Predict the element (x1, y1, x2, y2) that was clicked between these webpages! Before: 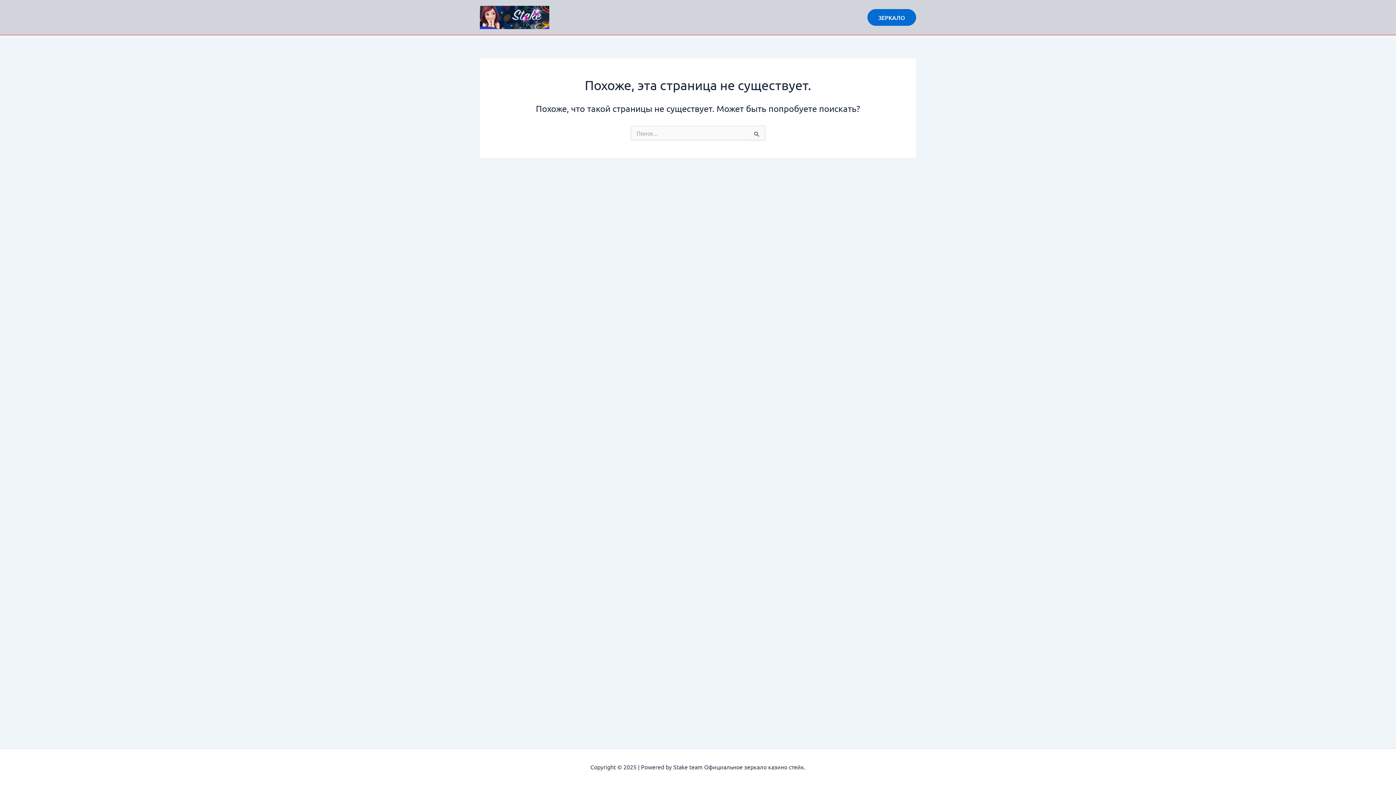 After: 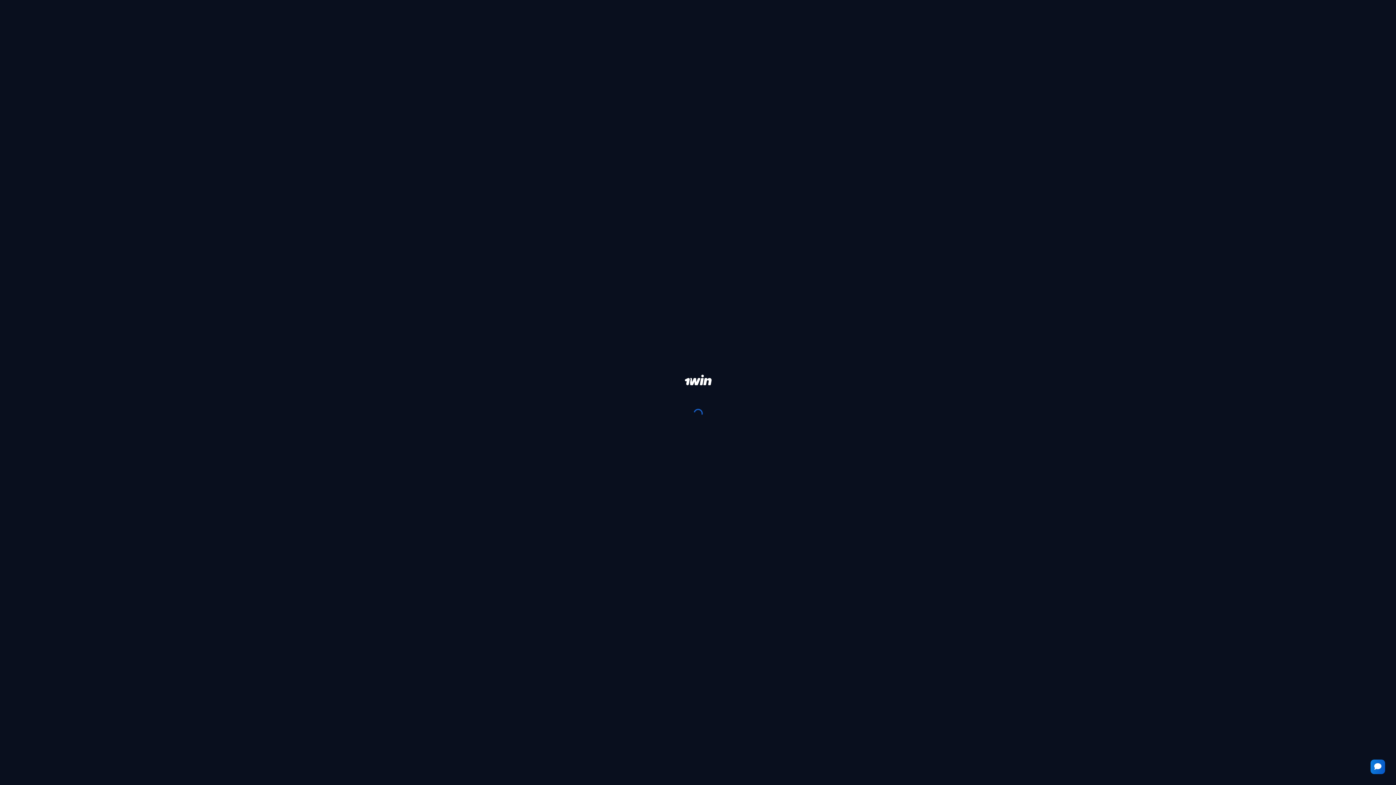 Action: bbox: (867, 9, 916, 25) label: ЗЕРКАЛО